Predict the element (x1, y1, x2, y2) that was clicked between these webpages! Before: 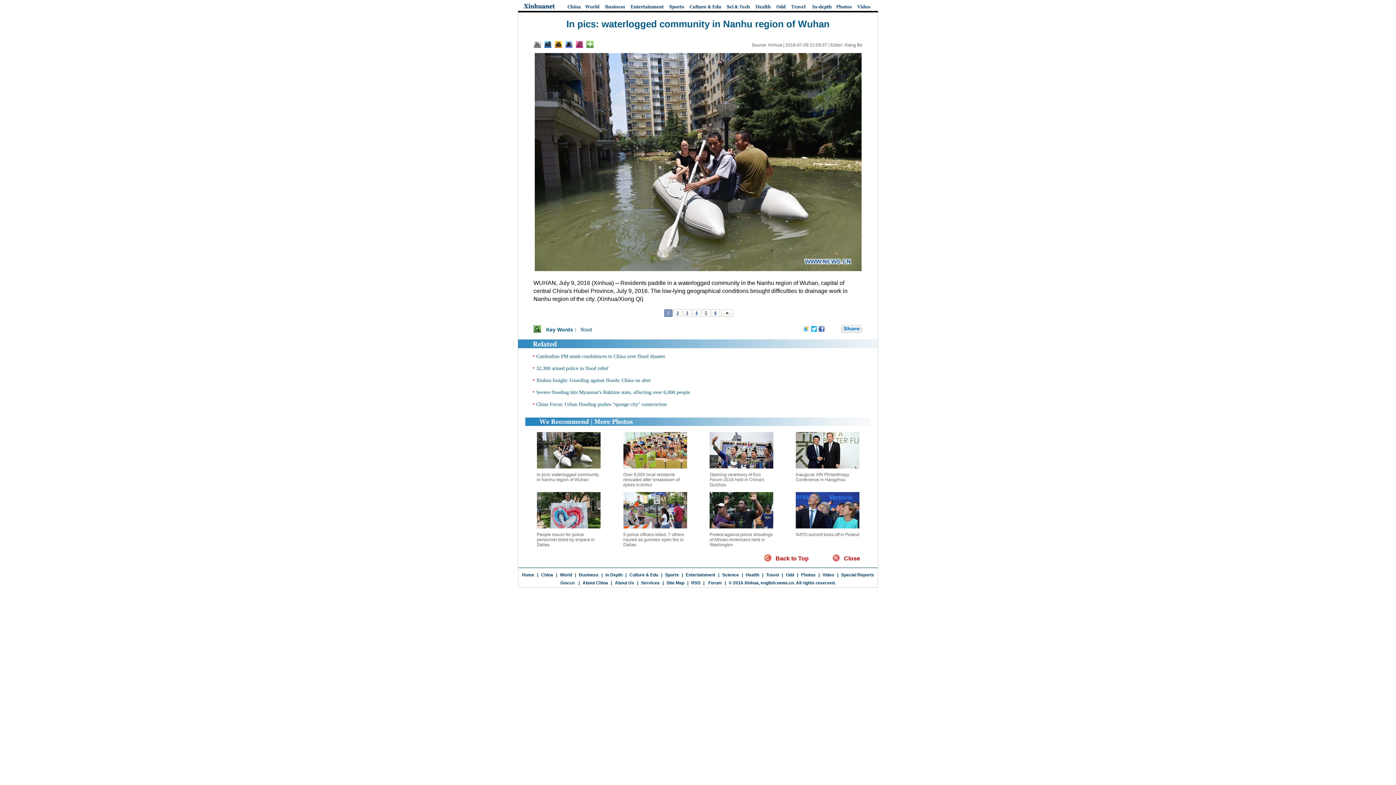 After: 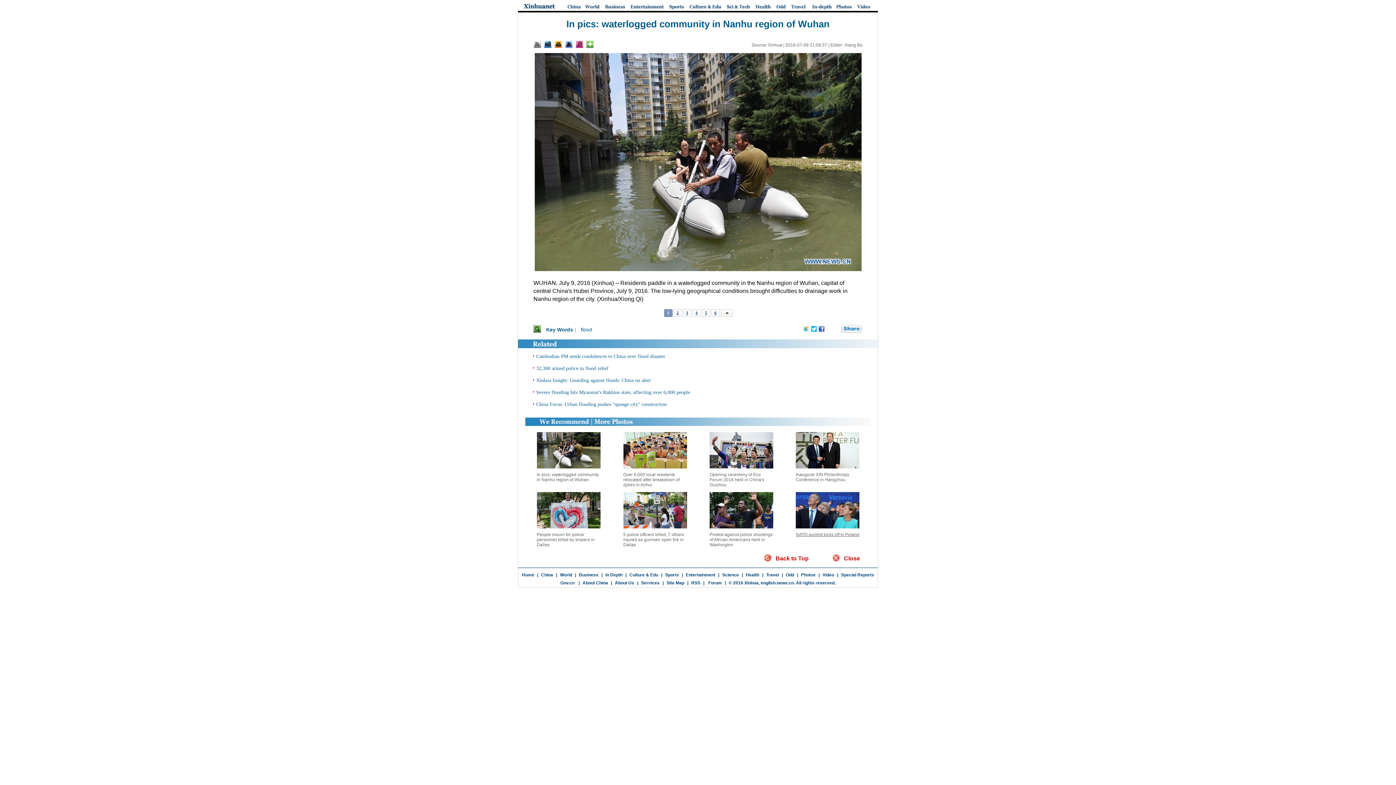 Action: bbox: (796, 532, 859, 537) label: NATO summit kicks off in Poland